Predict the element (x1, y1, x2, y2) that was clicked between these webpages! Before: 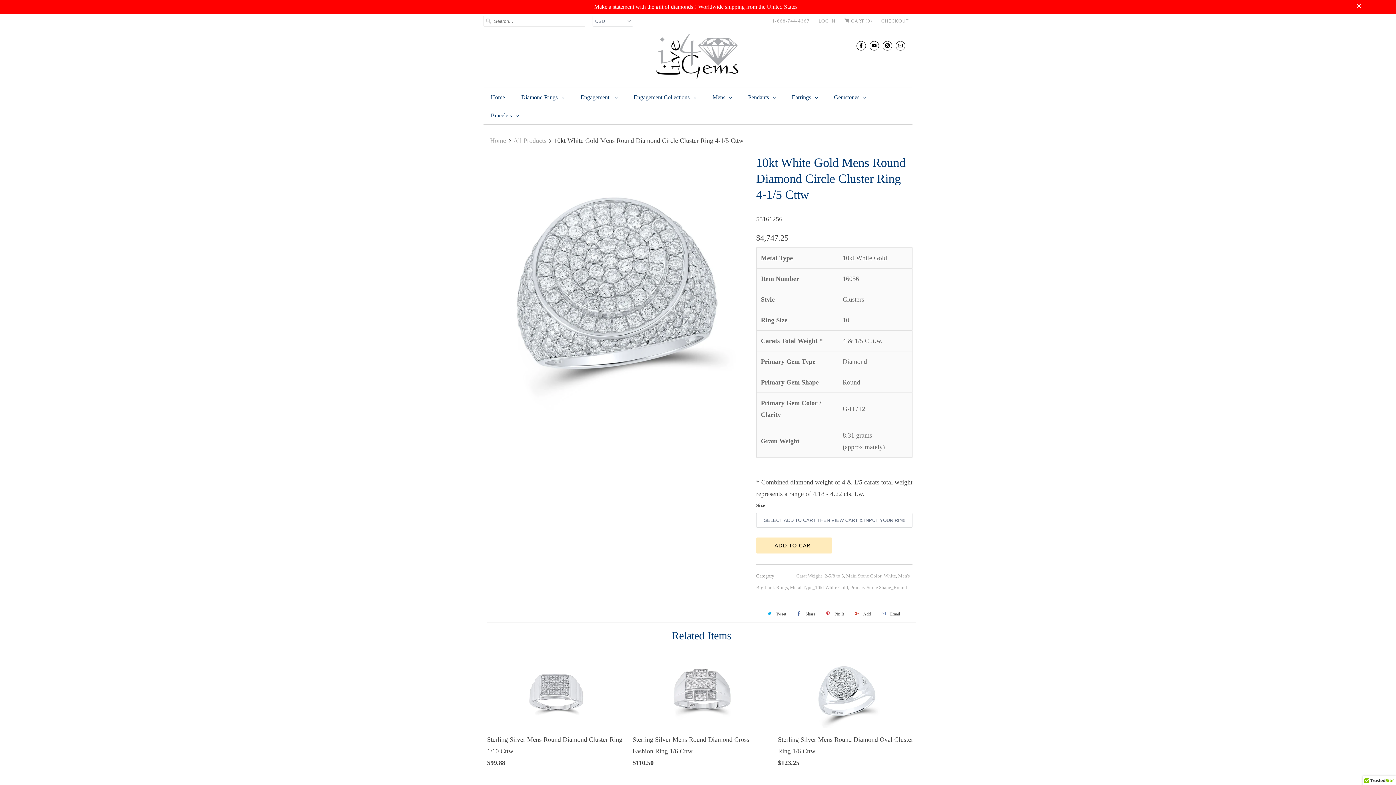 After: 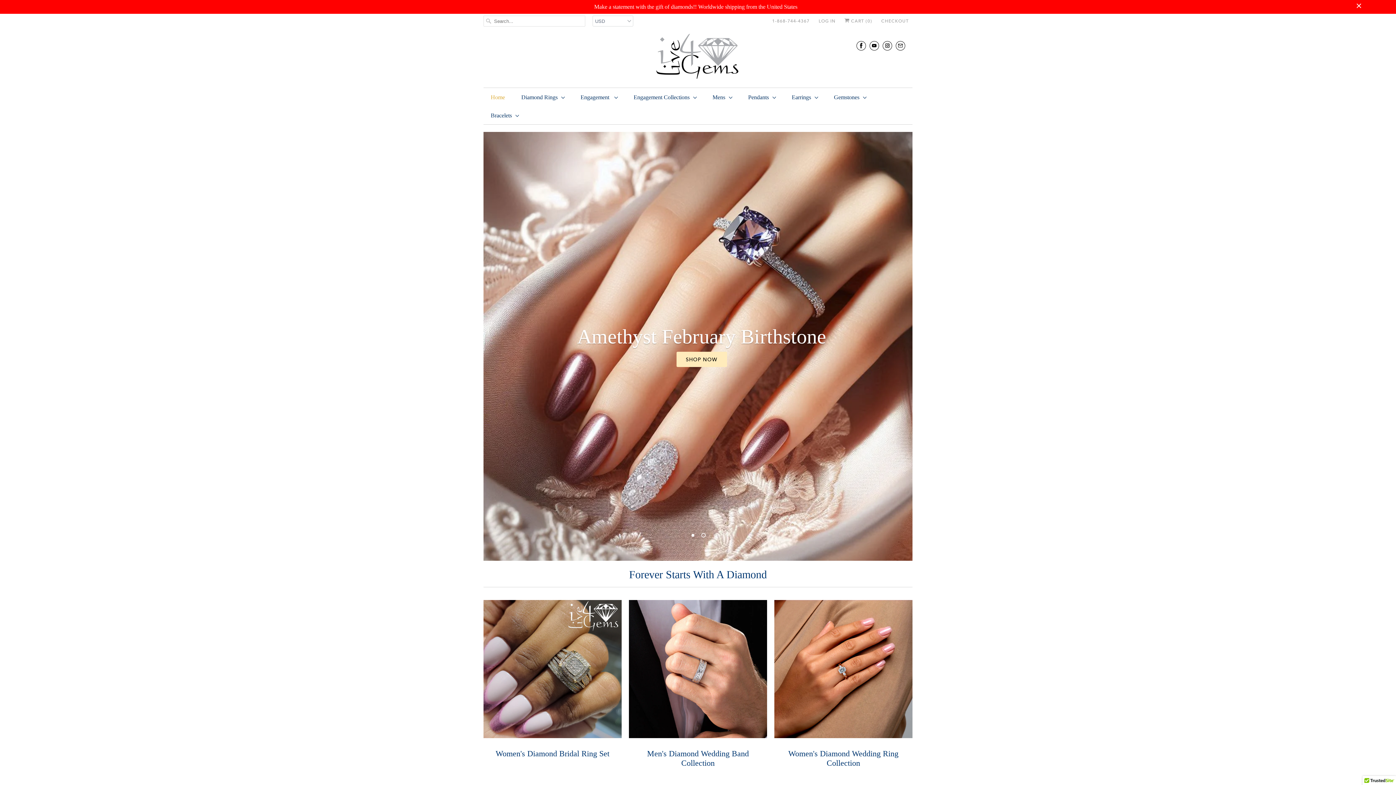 Action: bbox: (650, 33, 745, 80)